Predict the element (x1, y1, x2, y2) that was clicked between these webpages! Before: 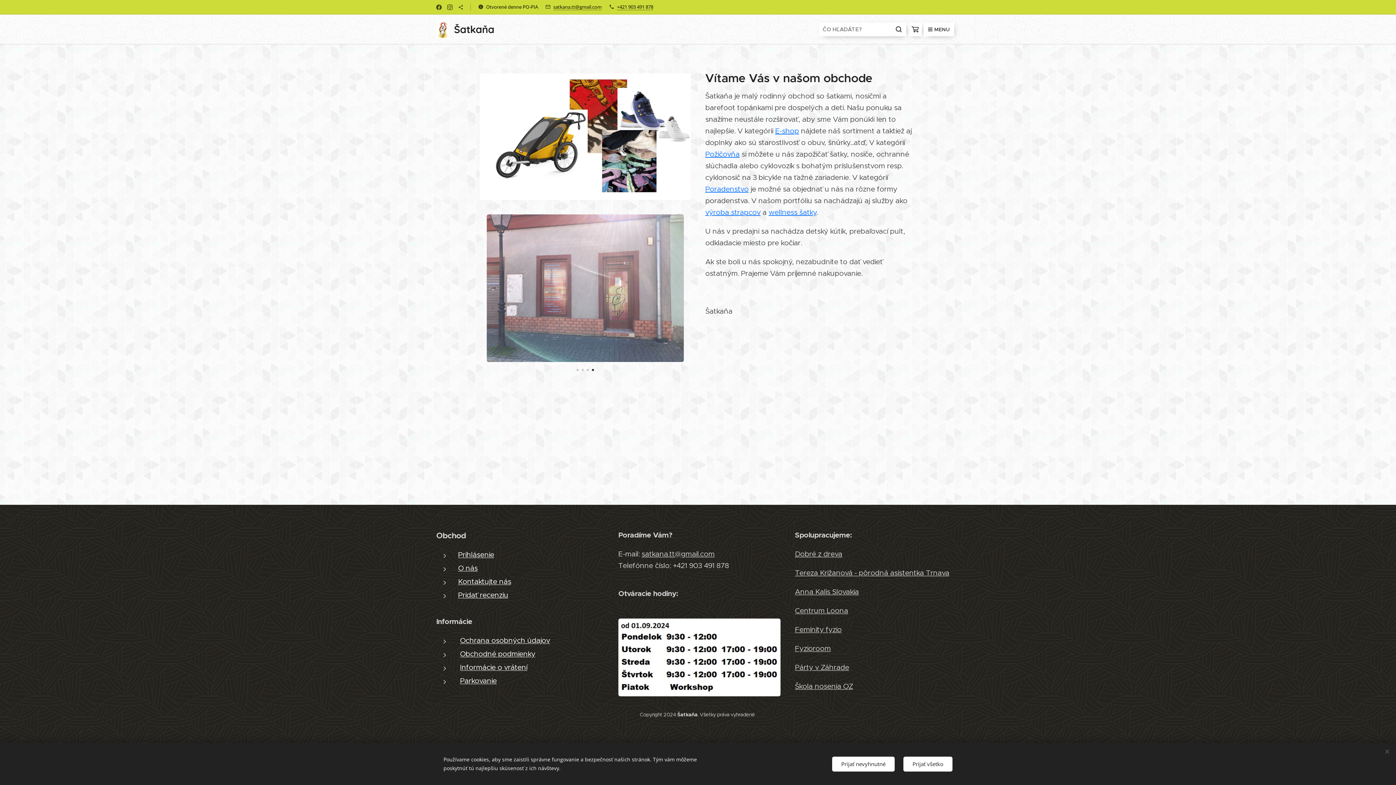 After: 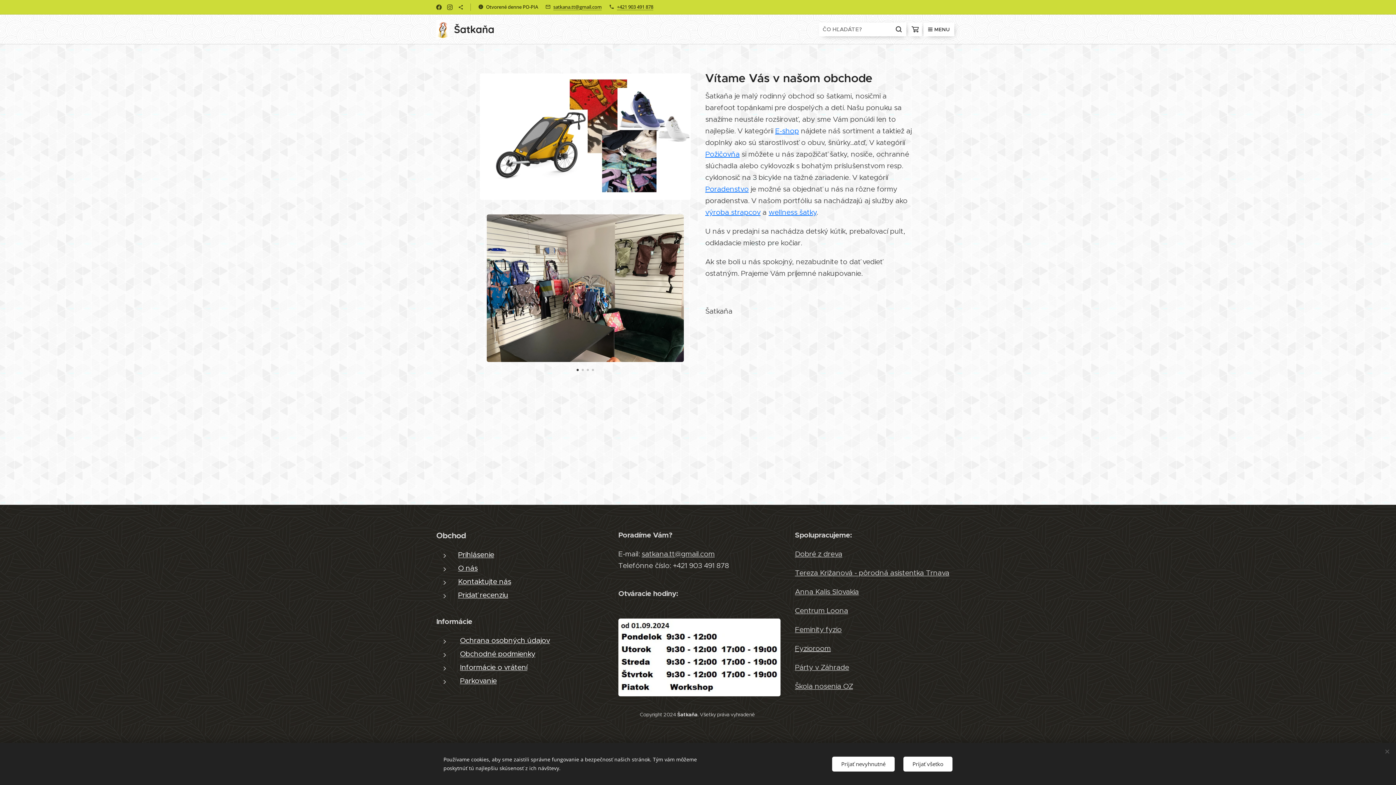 Action: label: Fyzioroom bbox: (795, 644, 831, 653)